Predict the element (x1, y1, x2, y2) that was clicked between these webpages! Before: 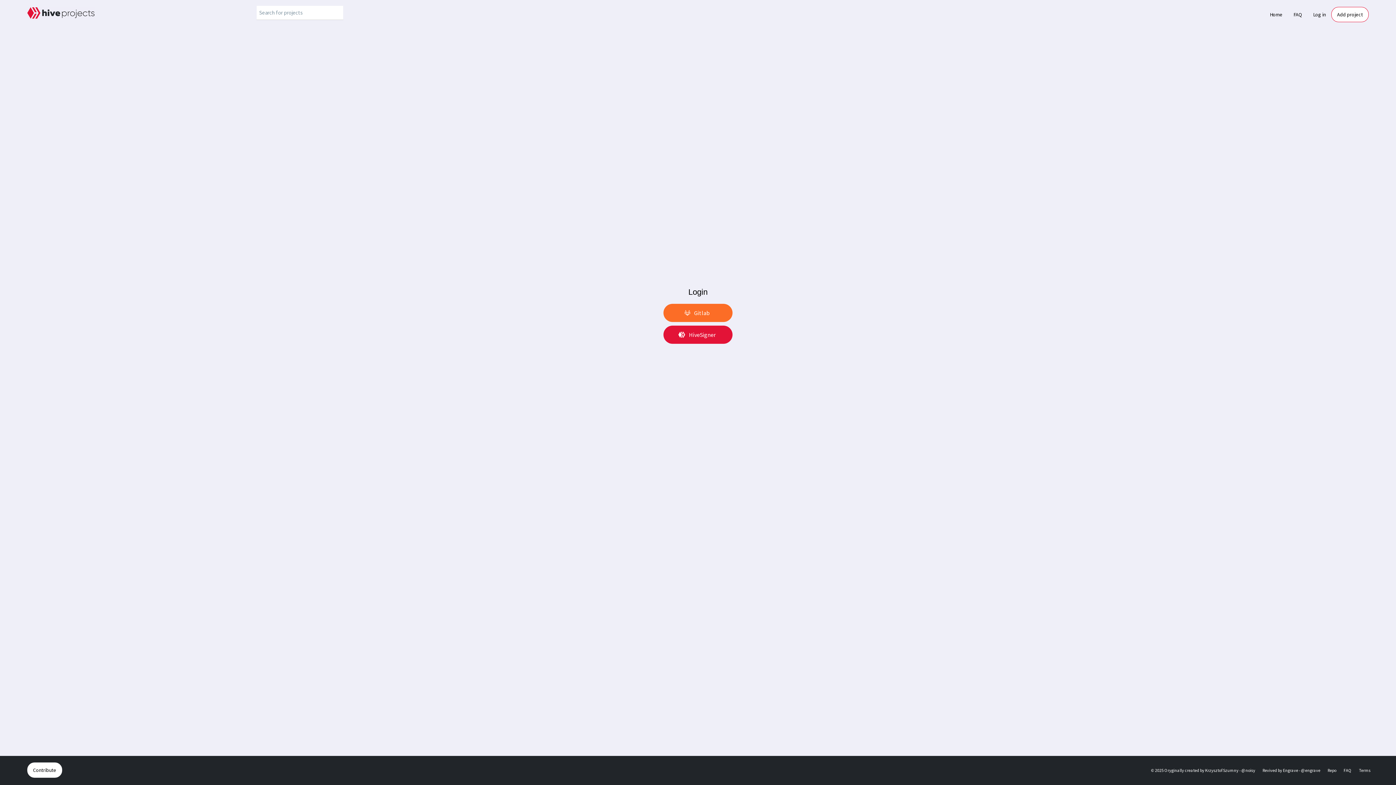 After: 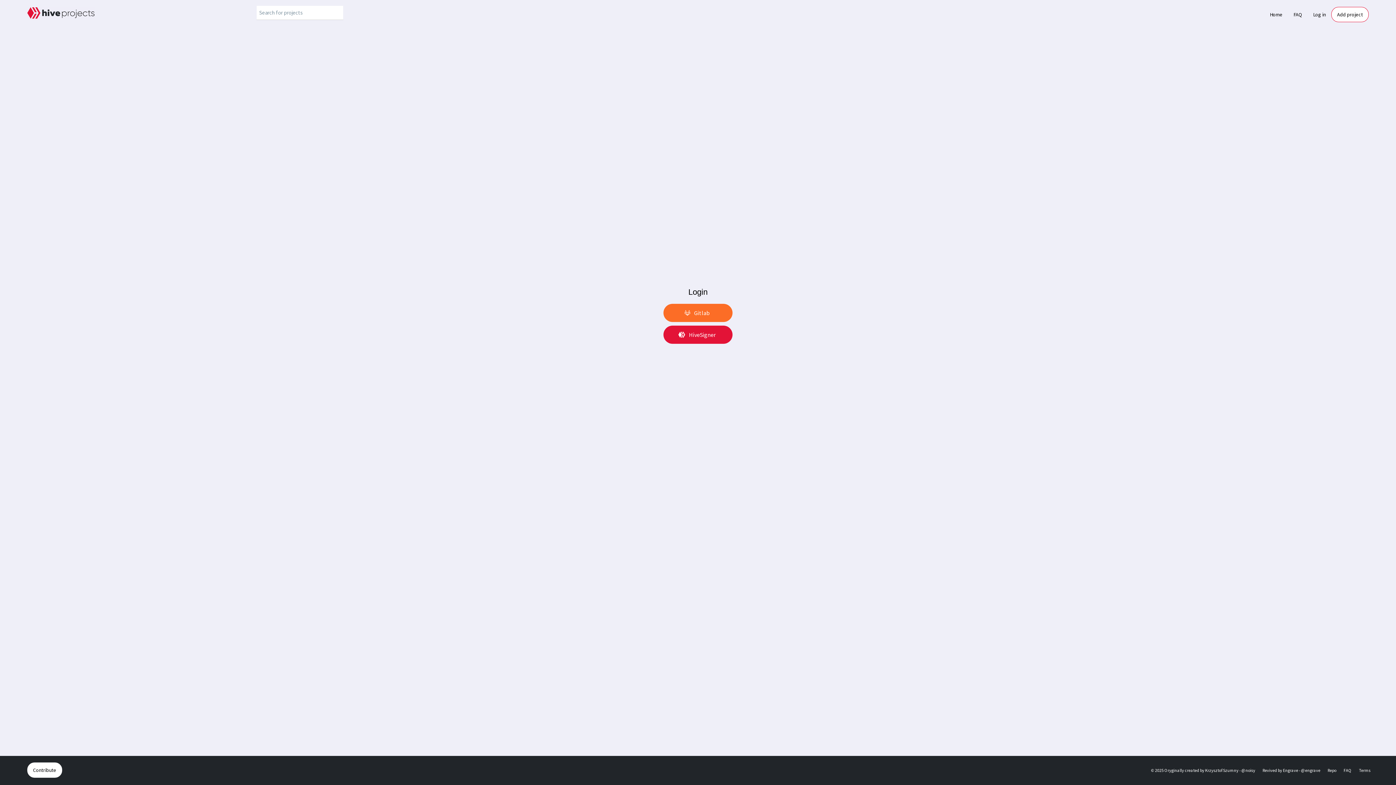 Action: bbox: (1307, 0, 1331, 29) label: Log in